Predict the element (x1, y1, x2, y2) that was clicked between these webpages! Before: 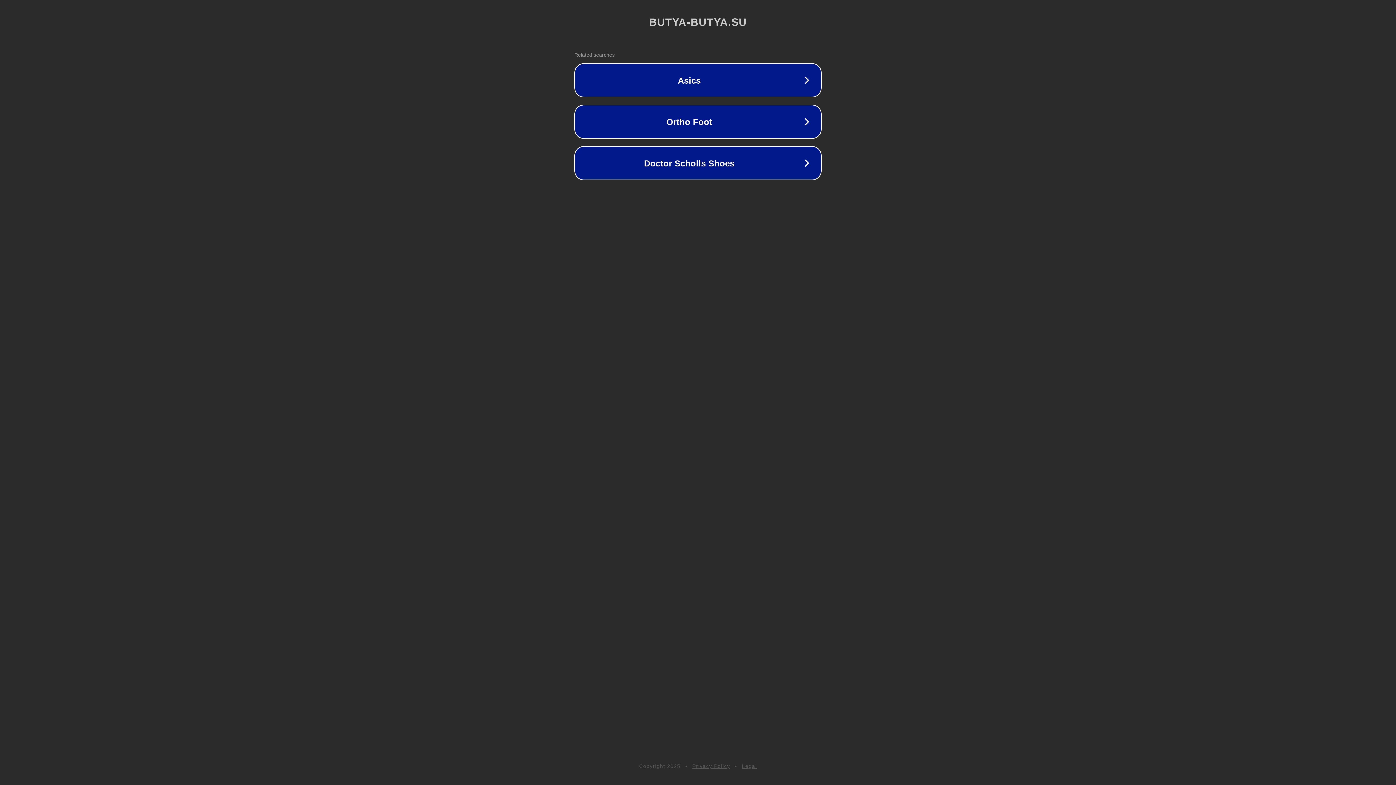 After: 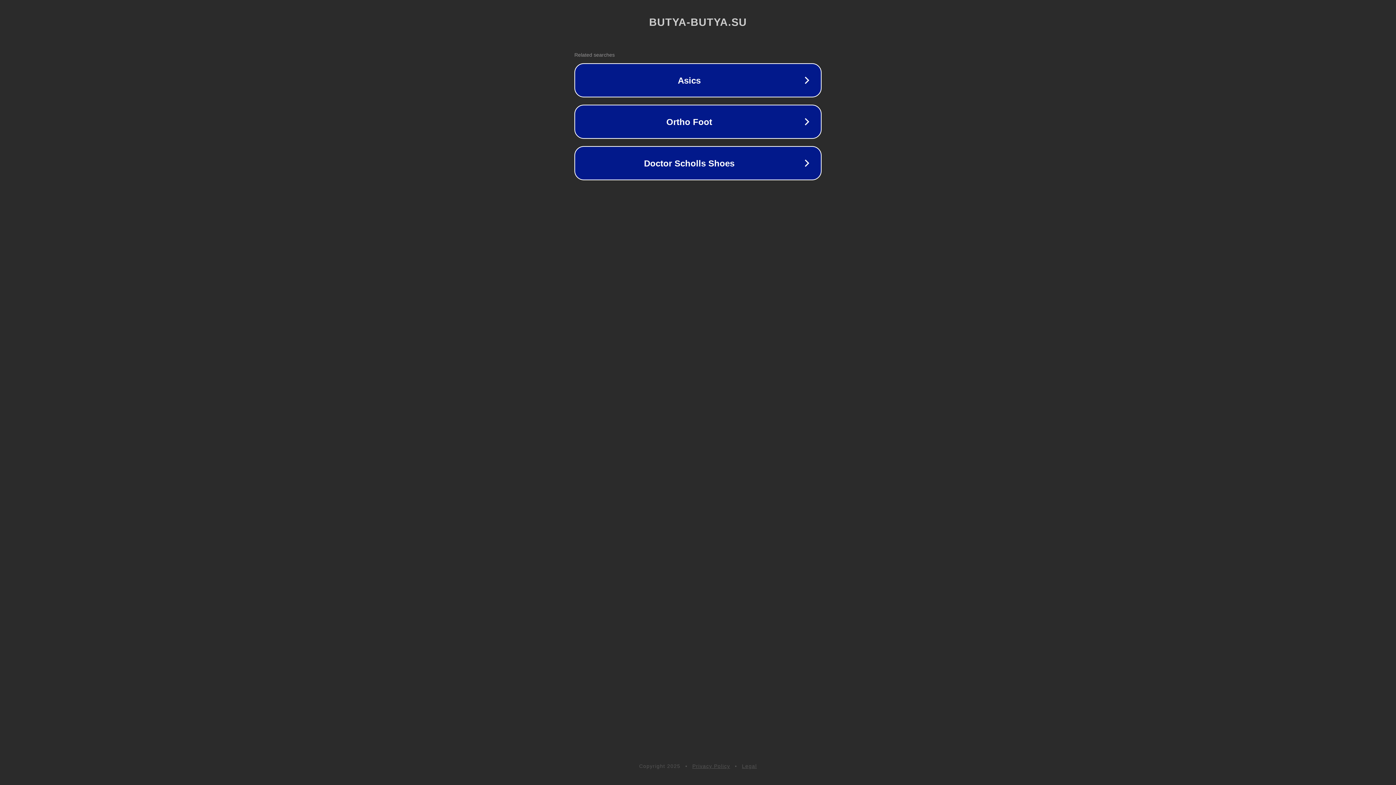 Action: label: Privacy Policy bbox: (692, 763, 730, 769)